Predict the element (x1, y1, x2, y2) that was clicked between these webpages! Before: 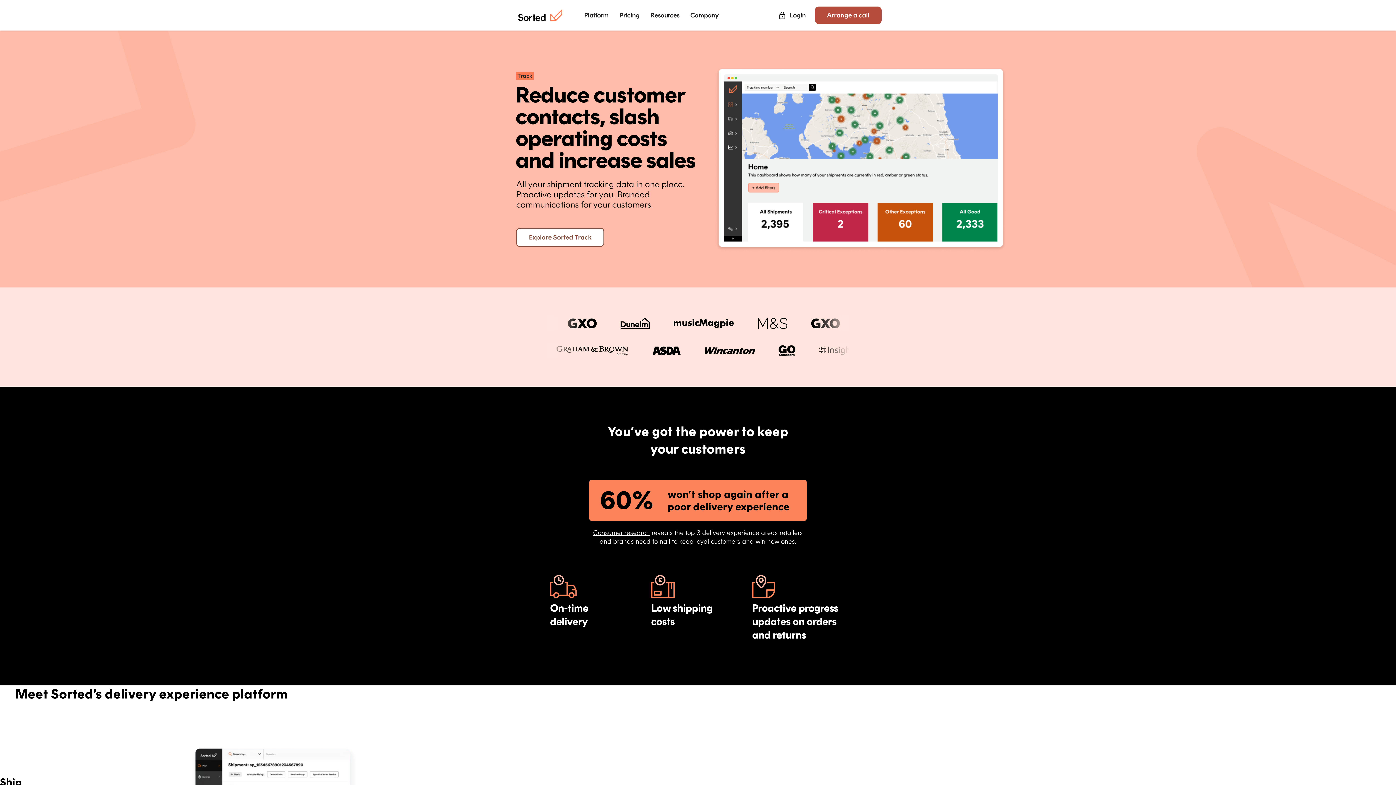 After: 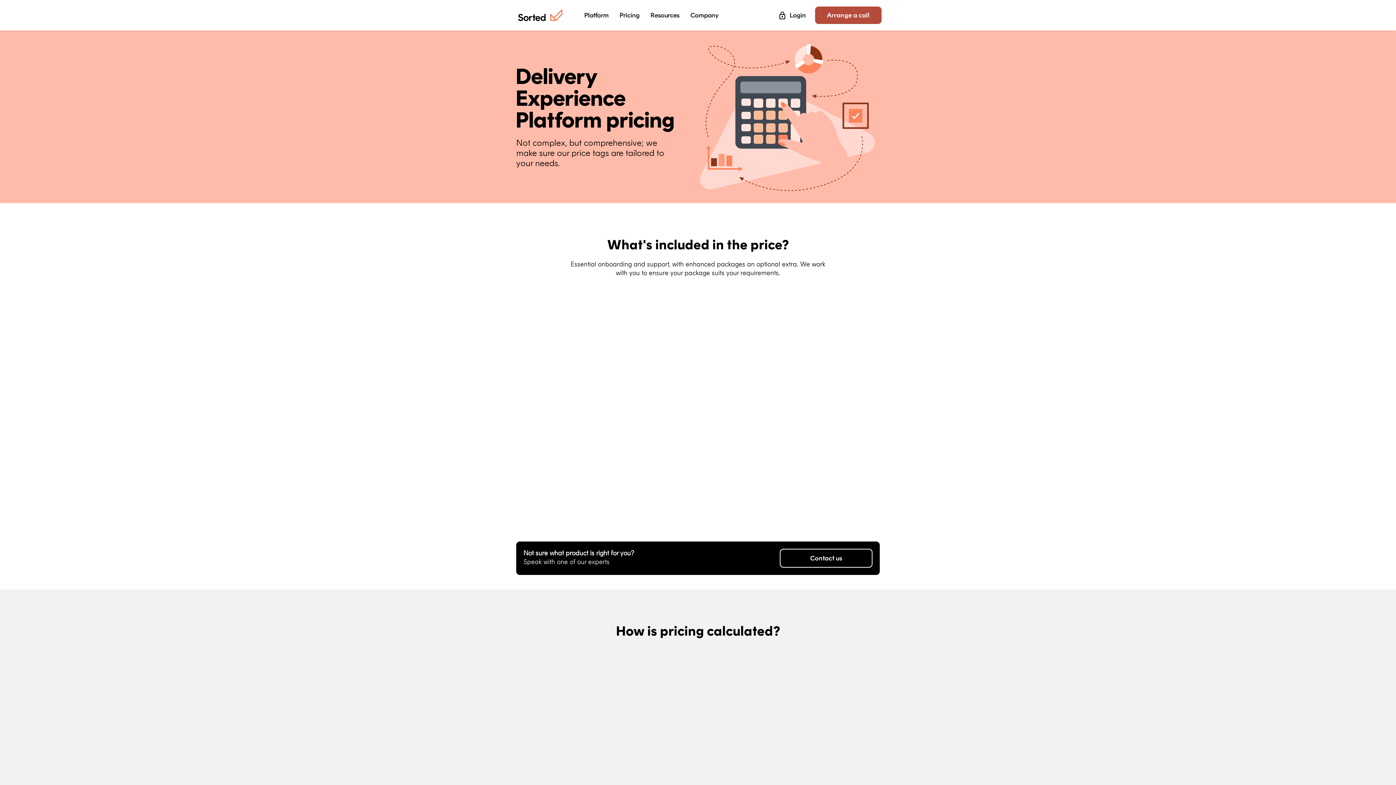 Action: label: Pricing bbox: (619, 8, 639, 22)